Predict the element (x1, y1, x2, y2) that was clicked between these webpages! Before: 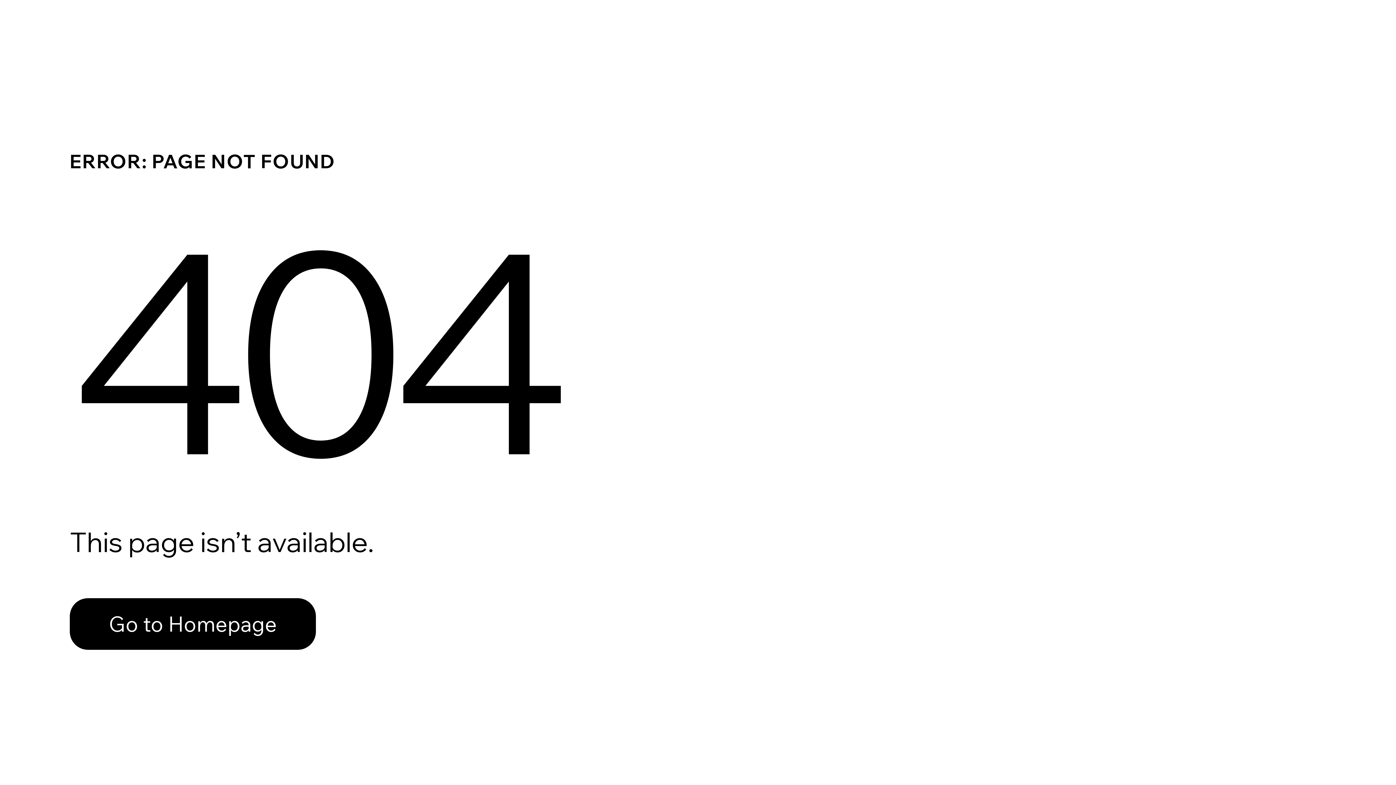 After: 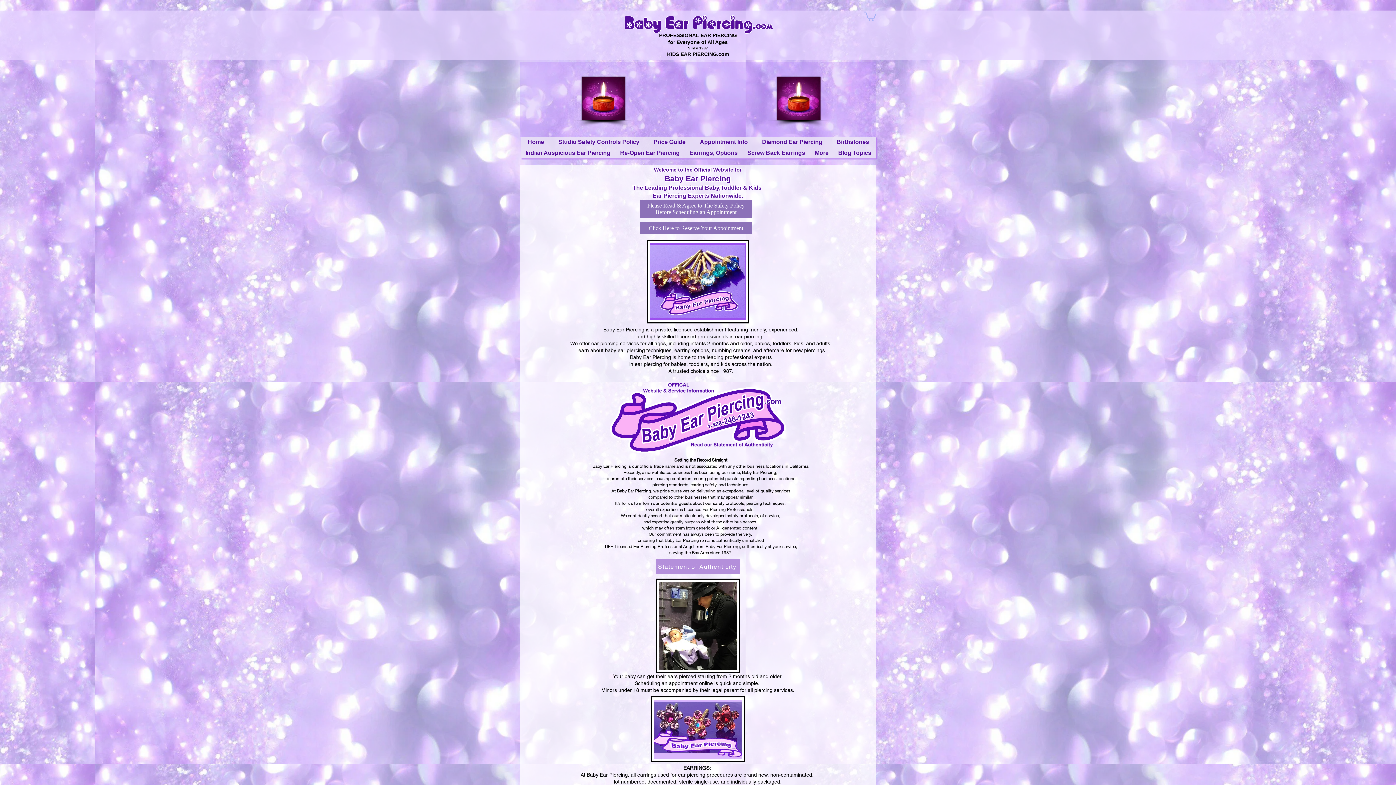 Action: label: Go to Homepage bbox: (69, 582, 768, 659)